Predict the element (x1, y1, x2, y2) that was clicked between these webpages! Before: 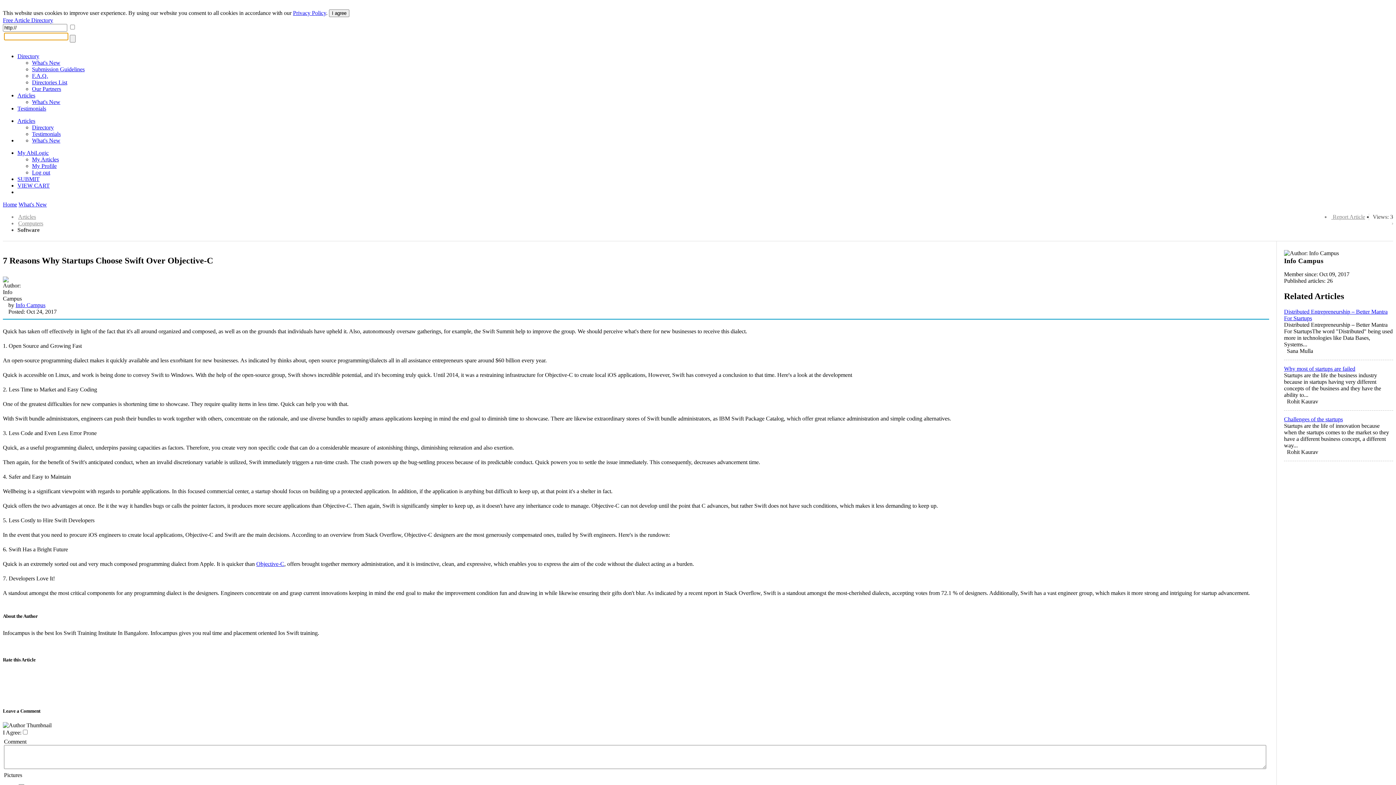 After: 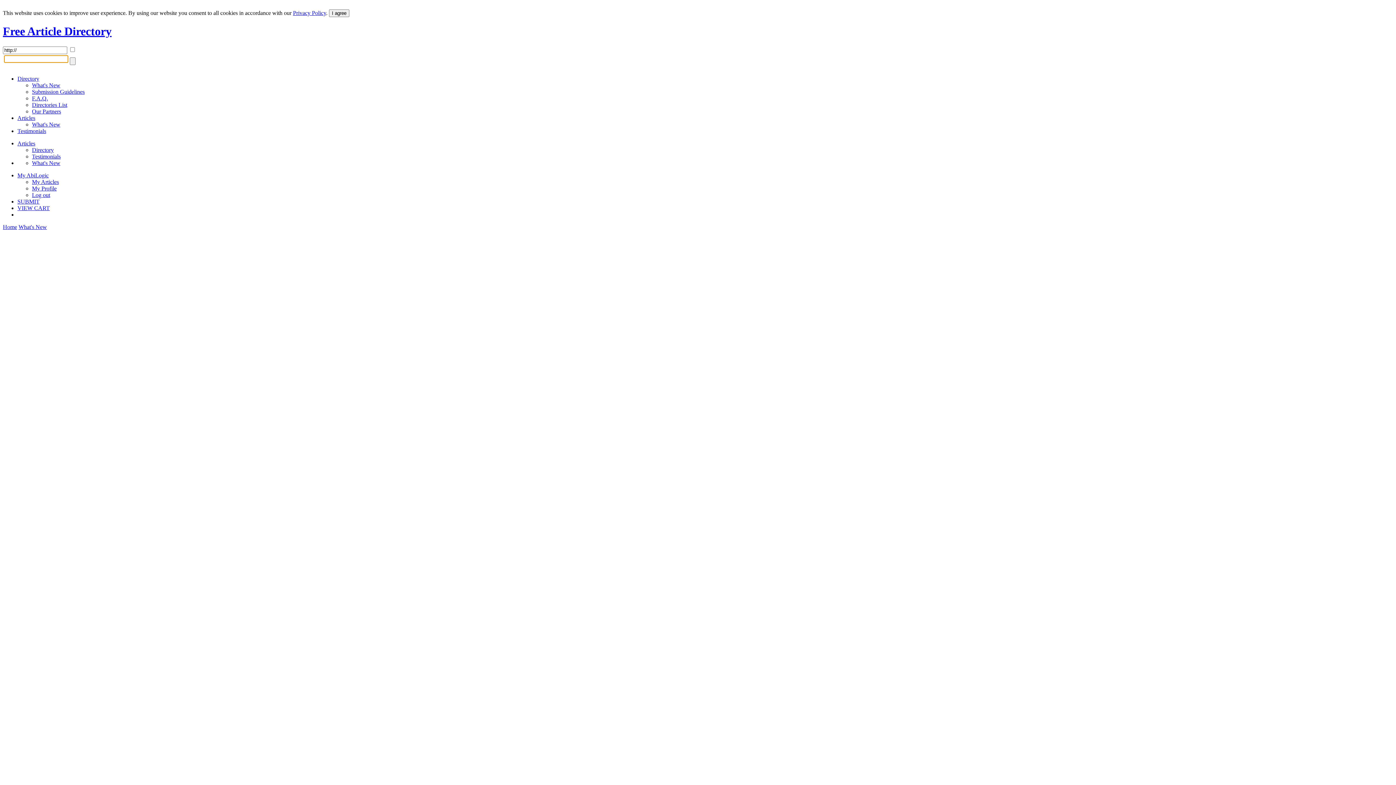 Action: label: What's New bbox: (18, 201, 46, 207)